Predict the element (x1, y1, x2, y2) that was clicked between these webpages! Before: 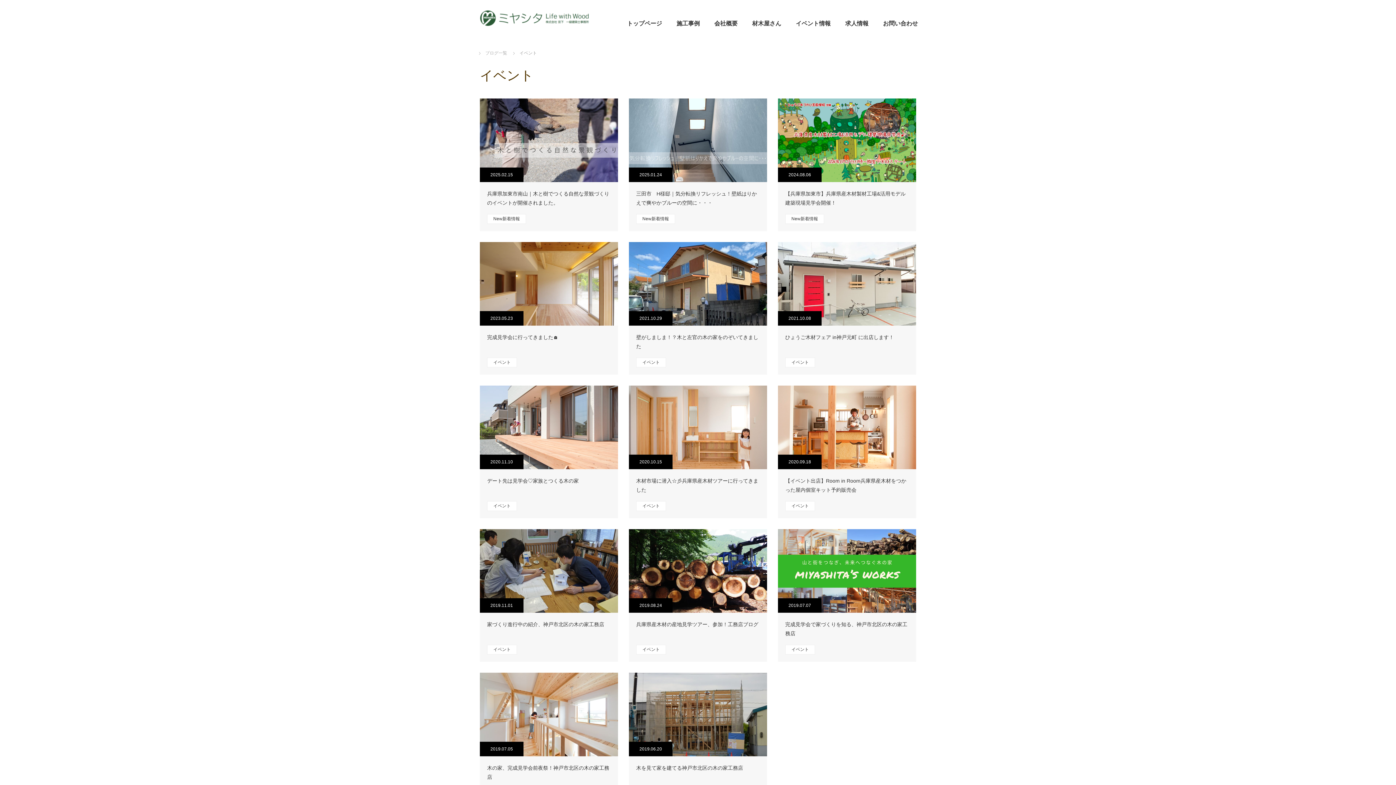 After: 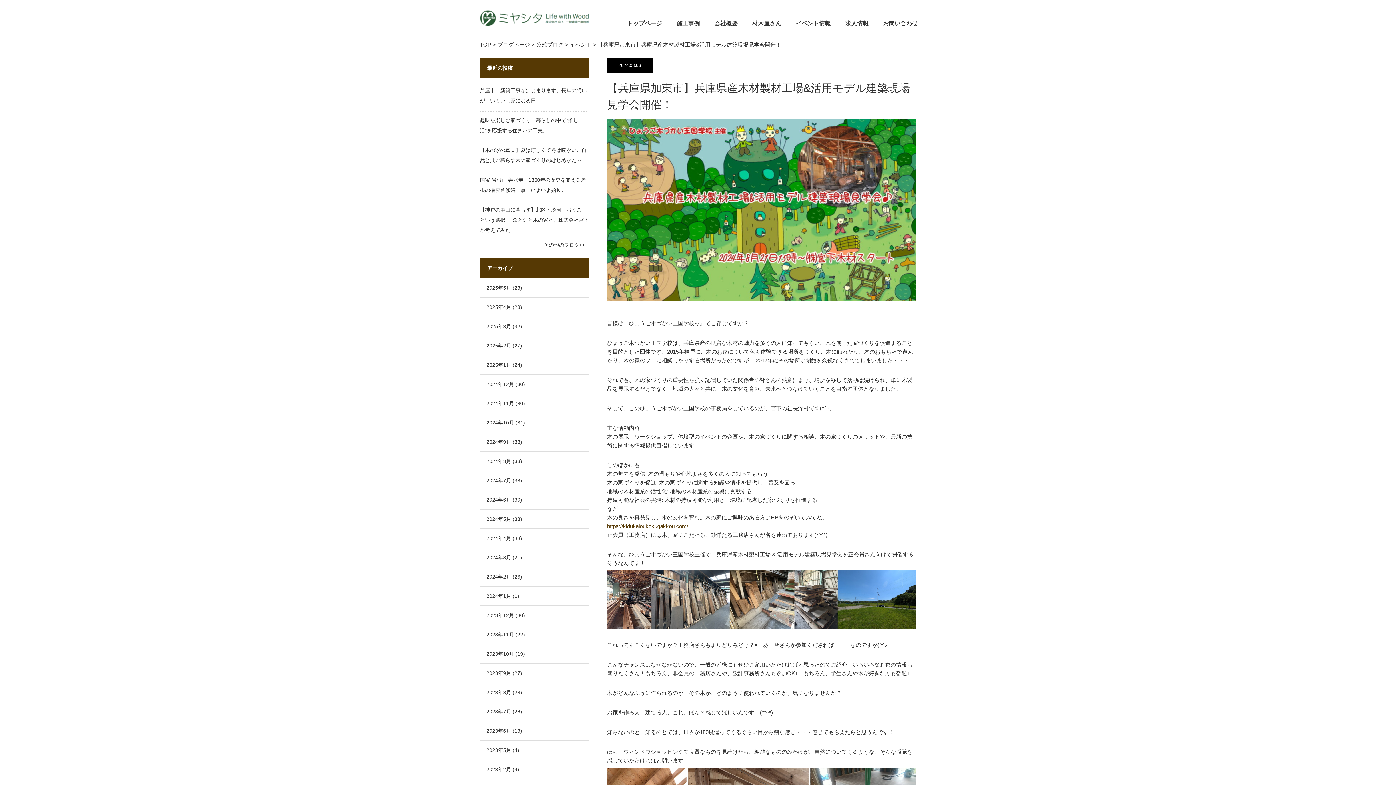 Action: bbox: (778, 98, 916, 182) label: 2024.08.06